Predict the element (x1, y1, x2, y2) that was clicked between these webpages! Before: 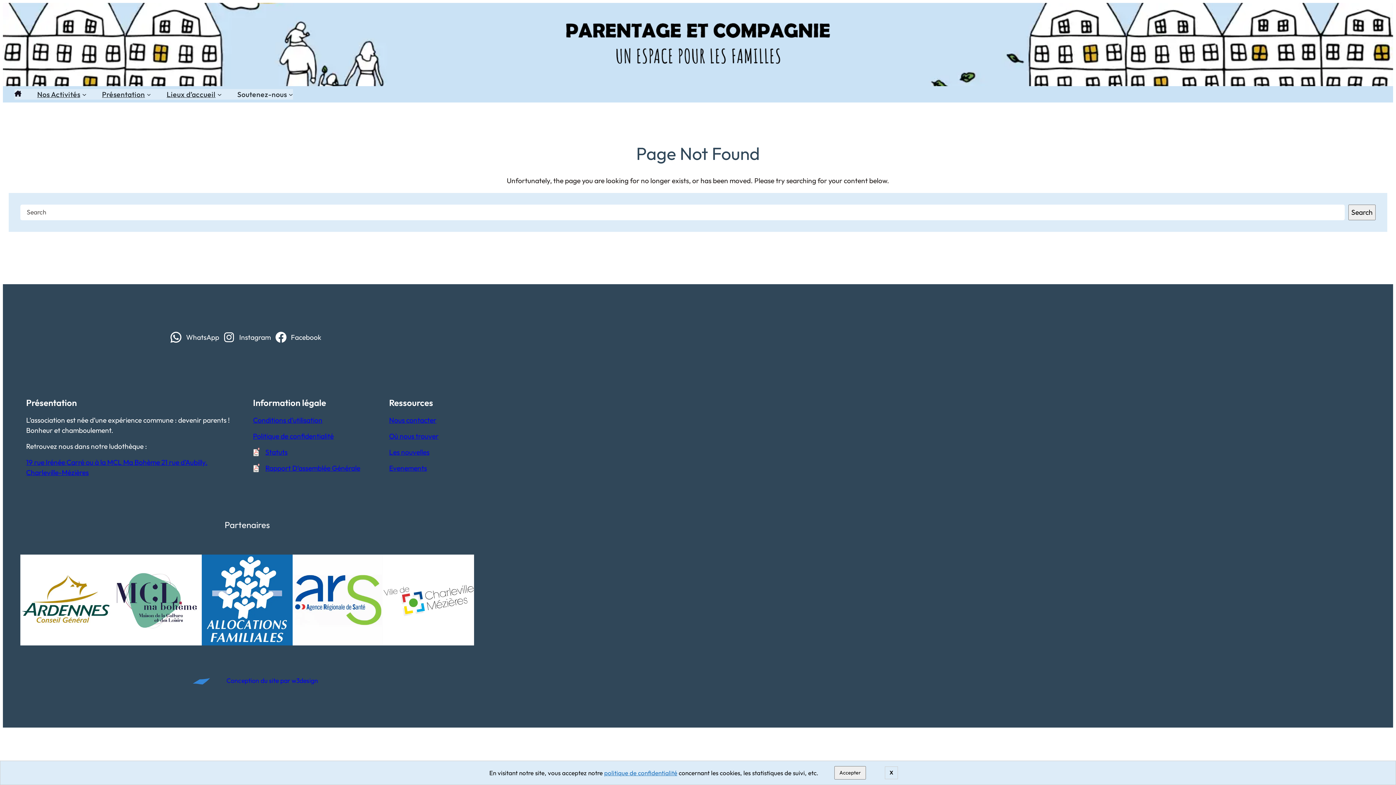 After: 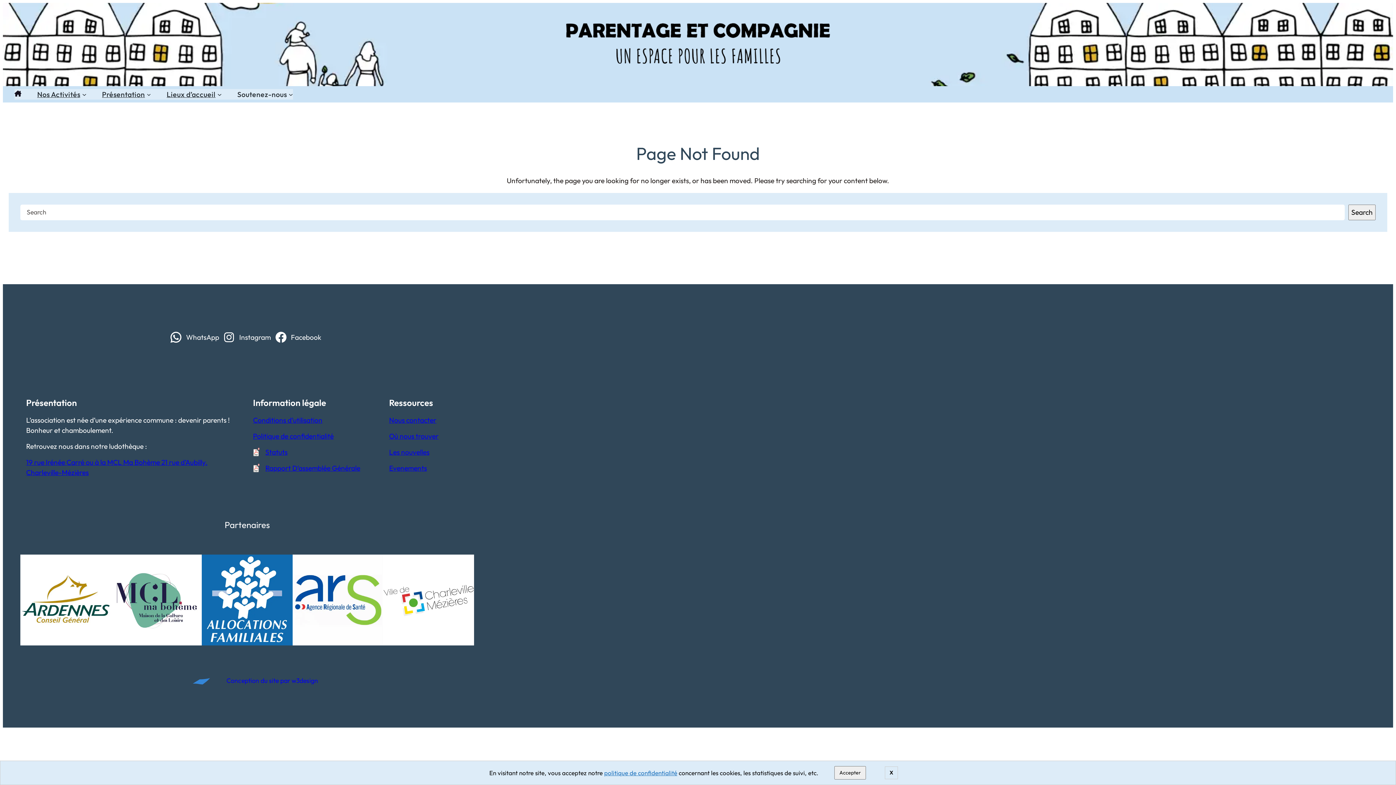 Action: label: Rapport D’assemblée Générale bbox: (253, 463, 360, 473)